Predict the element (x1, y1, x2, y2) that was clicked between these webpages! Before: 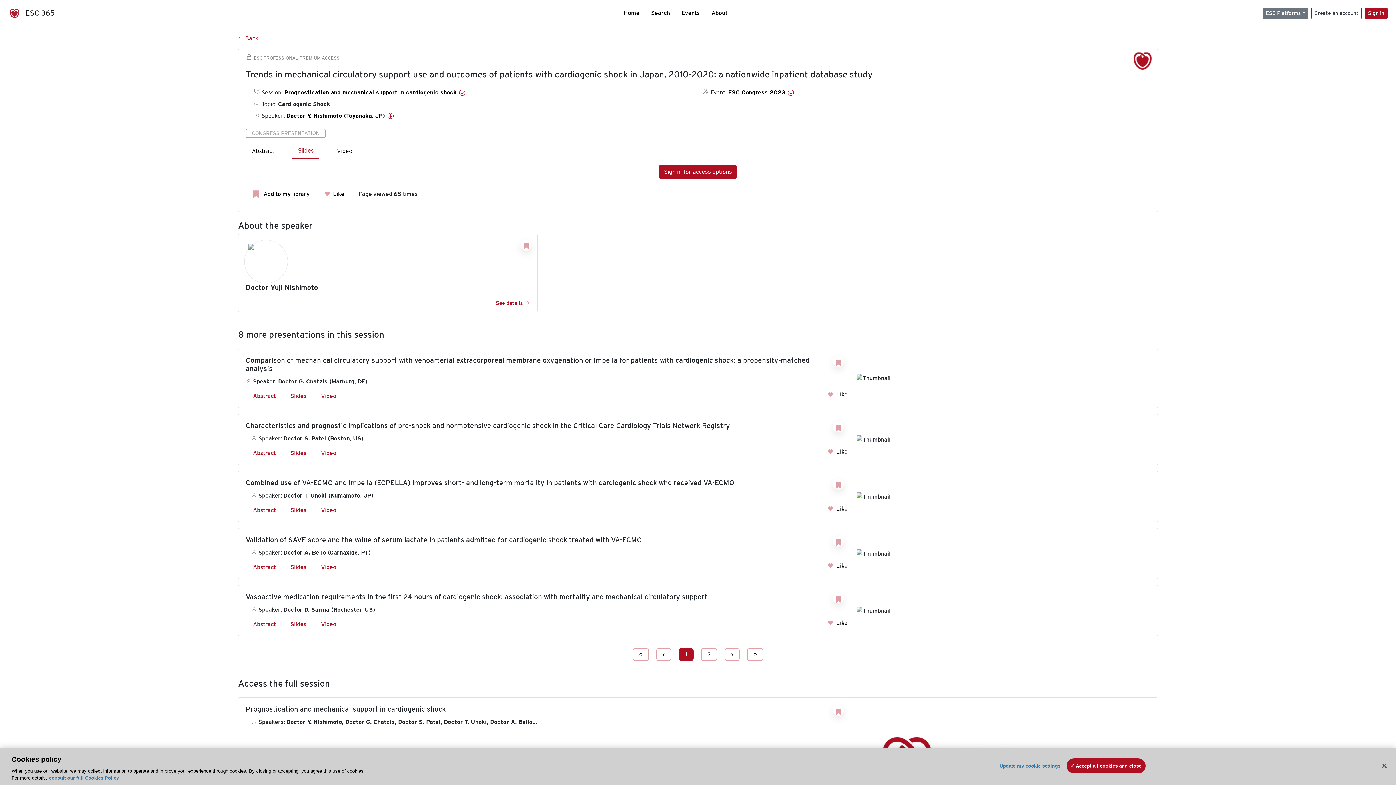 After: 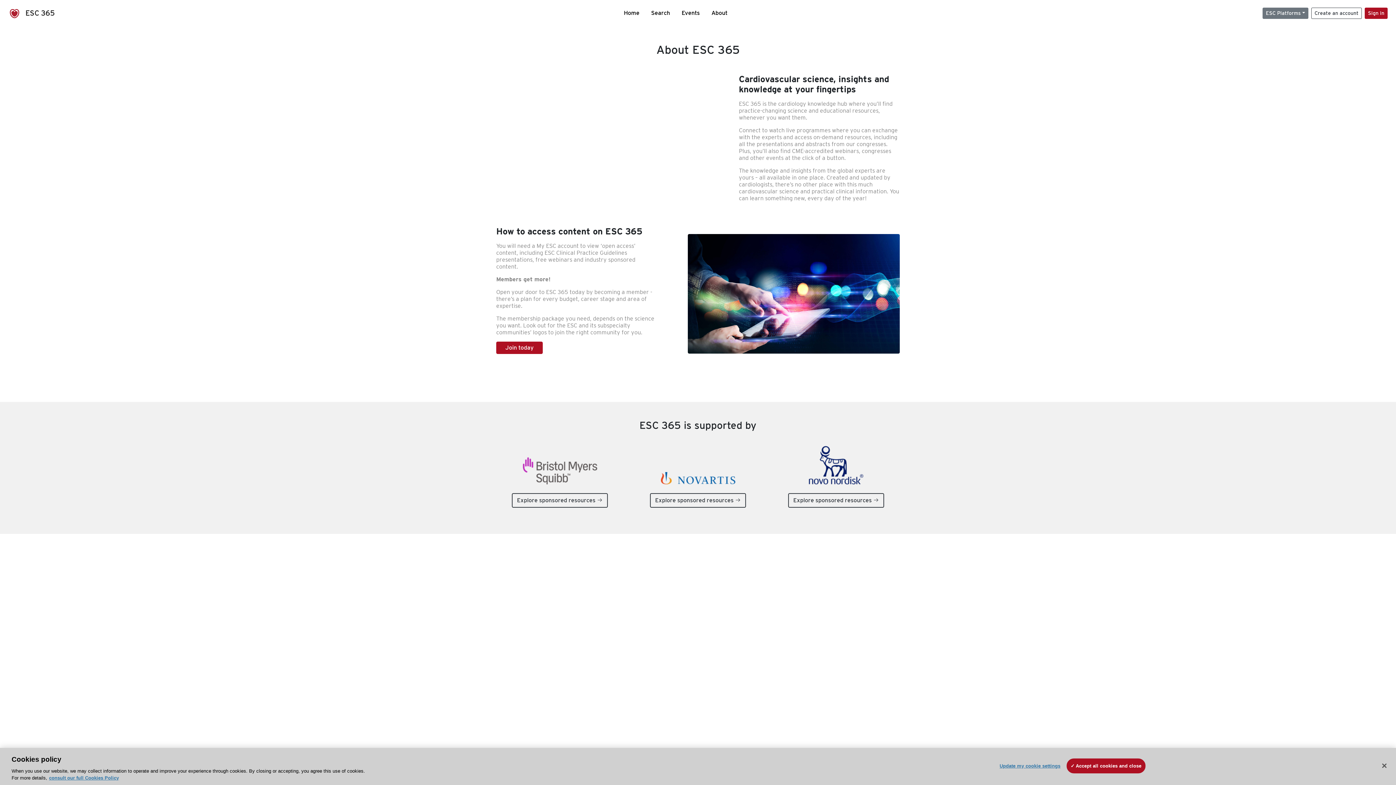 Action: bbox: (705, 8, 733, 17) label: About